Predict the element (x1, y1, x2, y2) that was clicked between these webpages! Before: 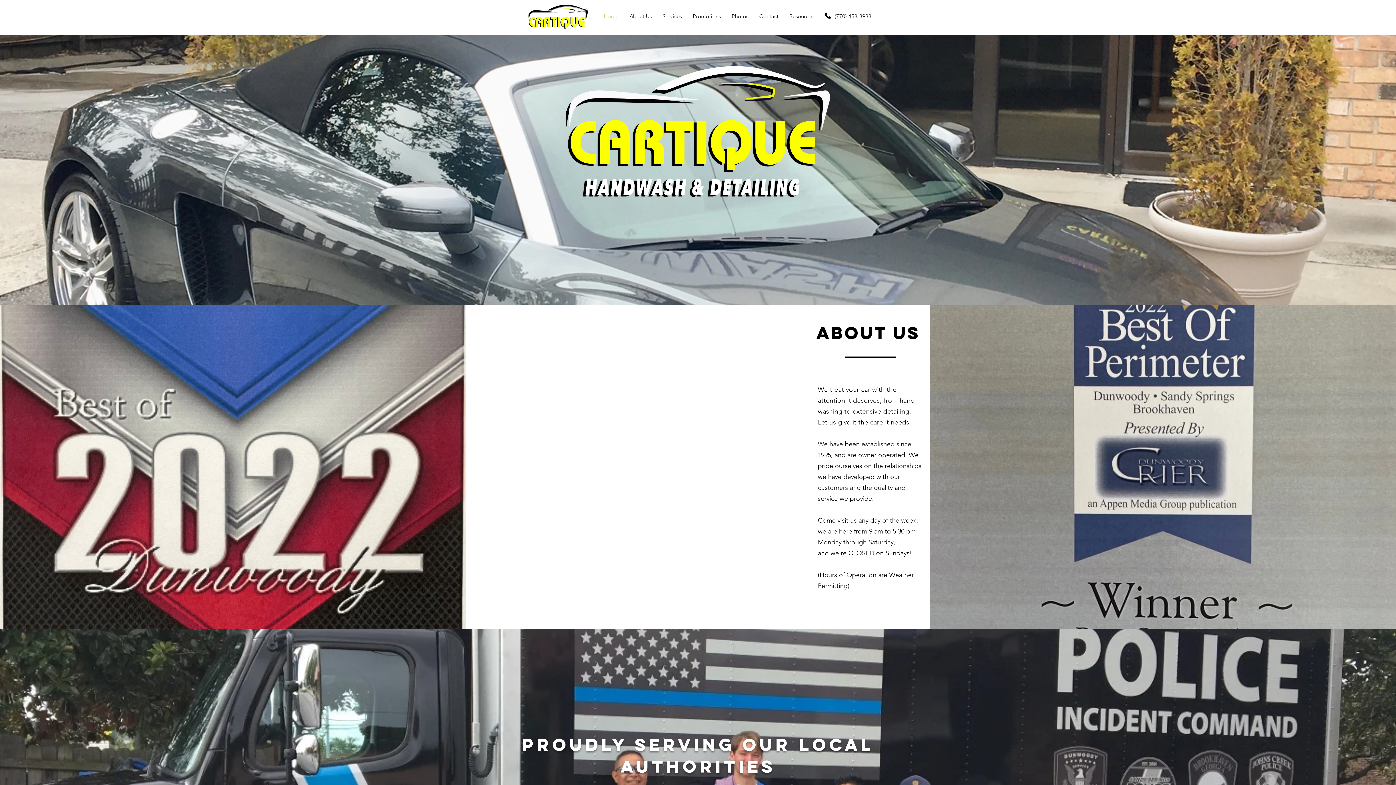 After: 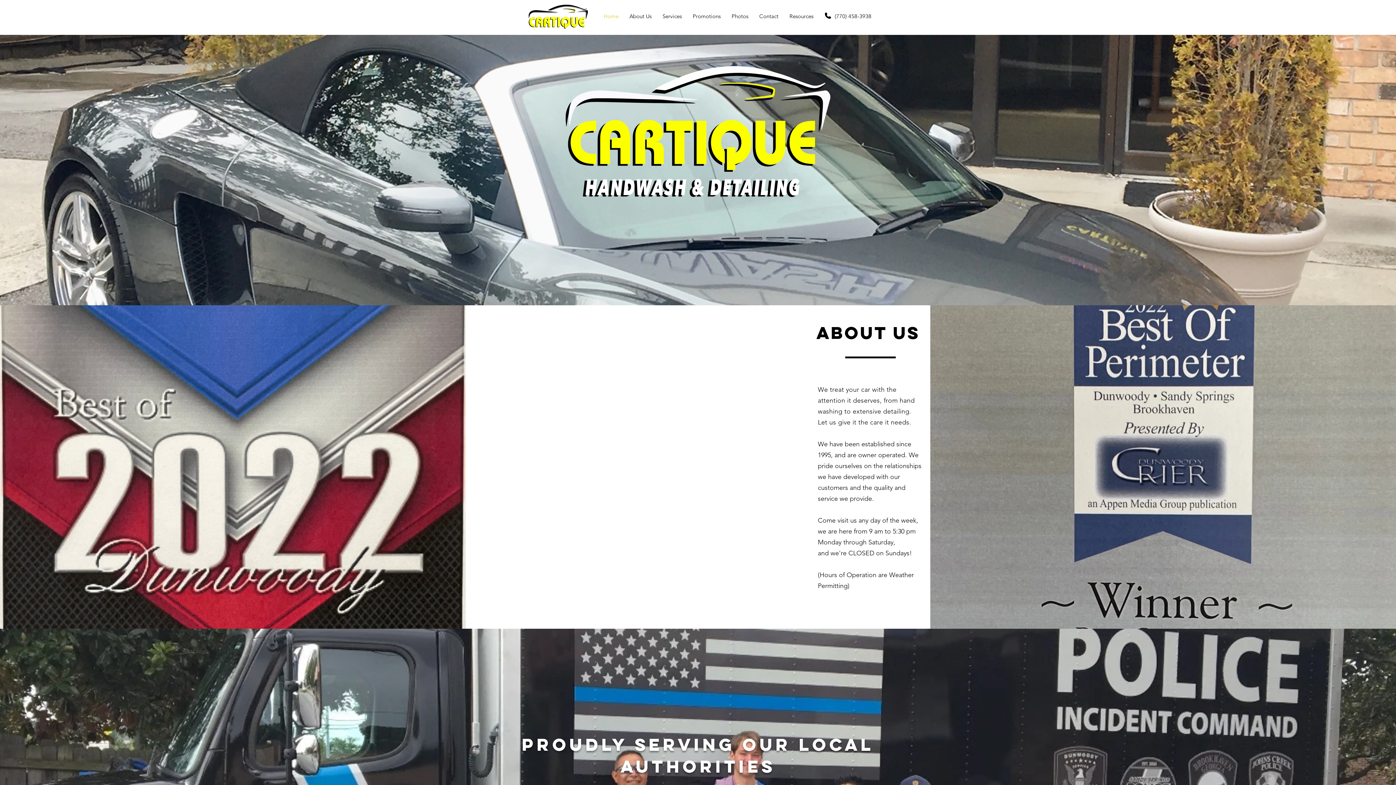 Action: bbox: (825, 12, 831, 18)